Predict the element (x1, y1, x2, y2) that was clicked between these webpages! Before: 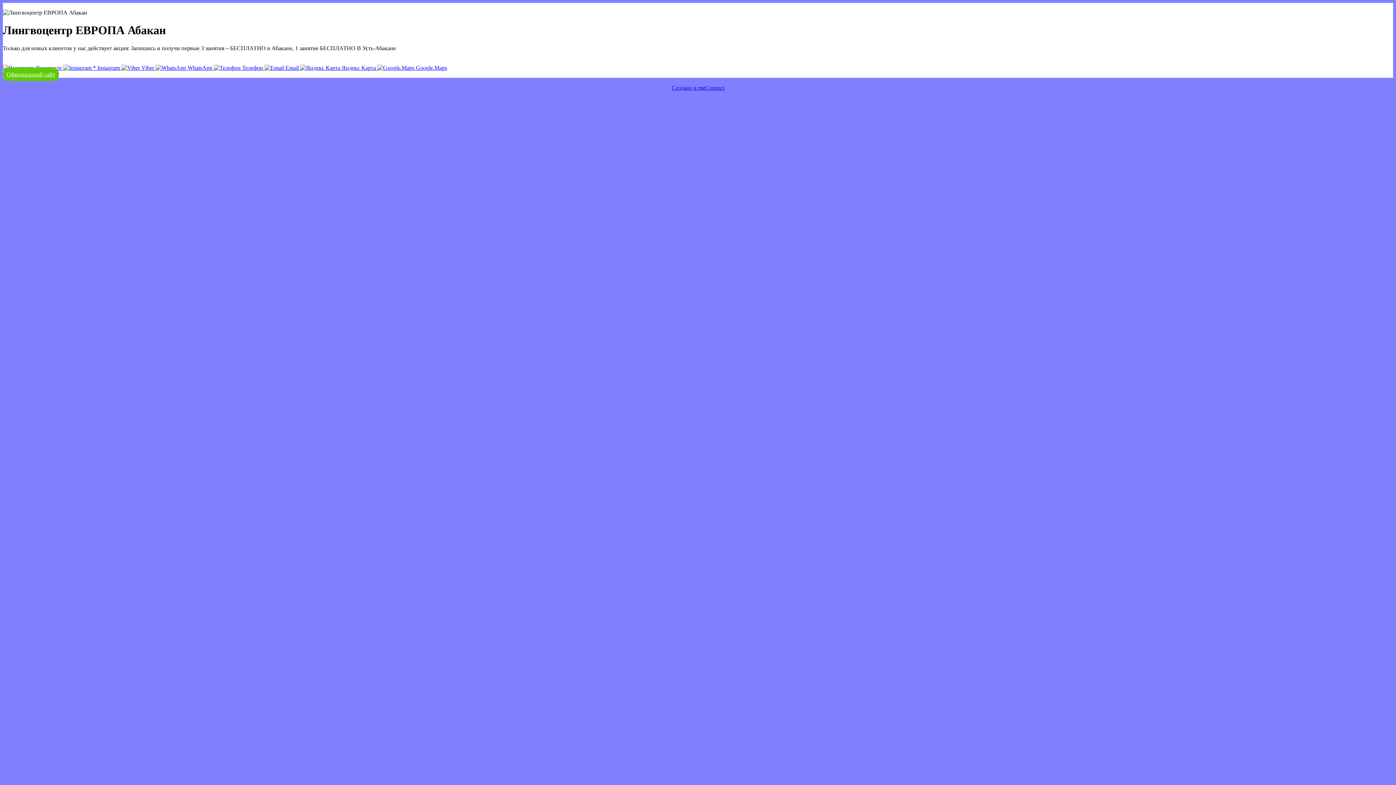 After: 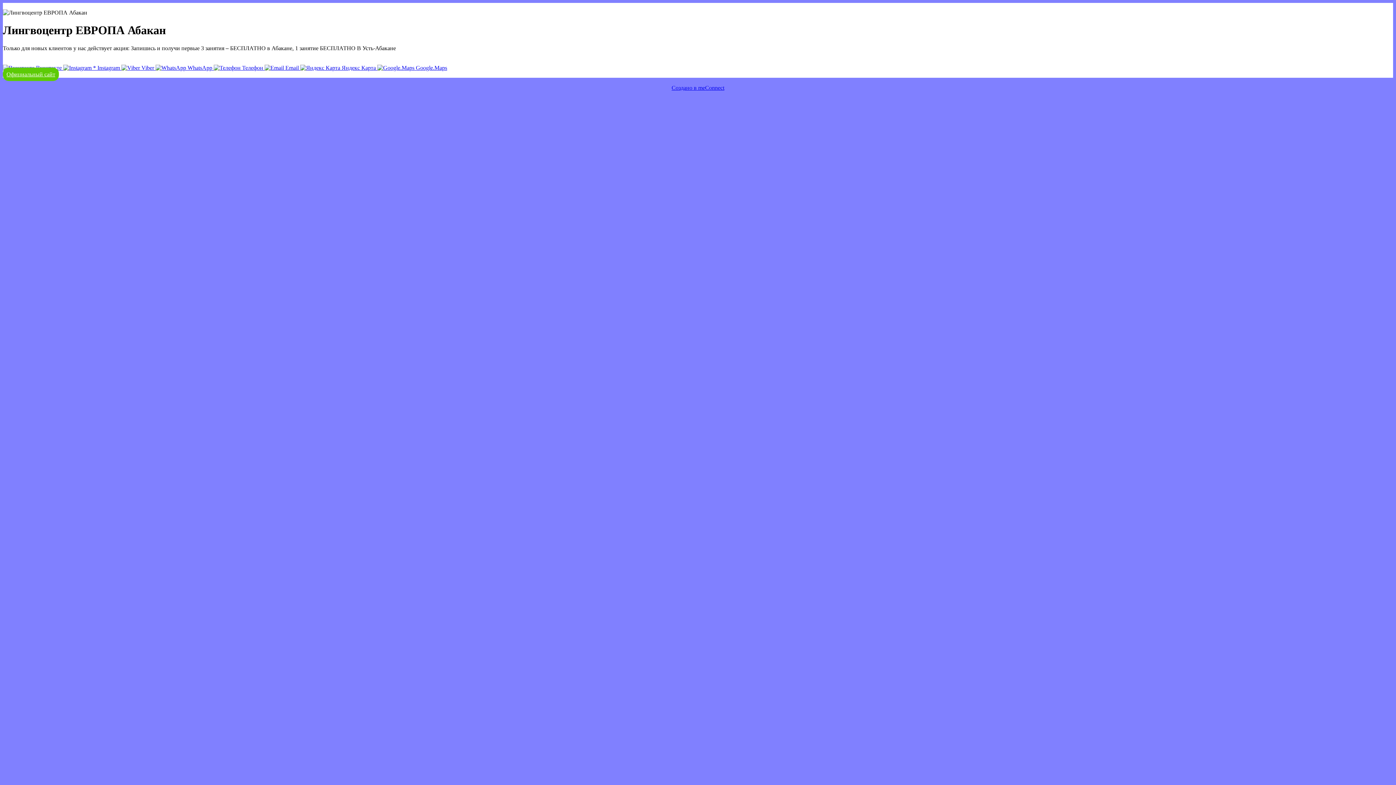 Action: bbox: (671, 84, 724, 90) label: Создано в meConnect